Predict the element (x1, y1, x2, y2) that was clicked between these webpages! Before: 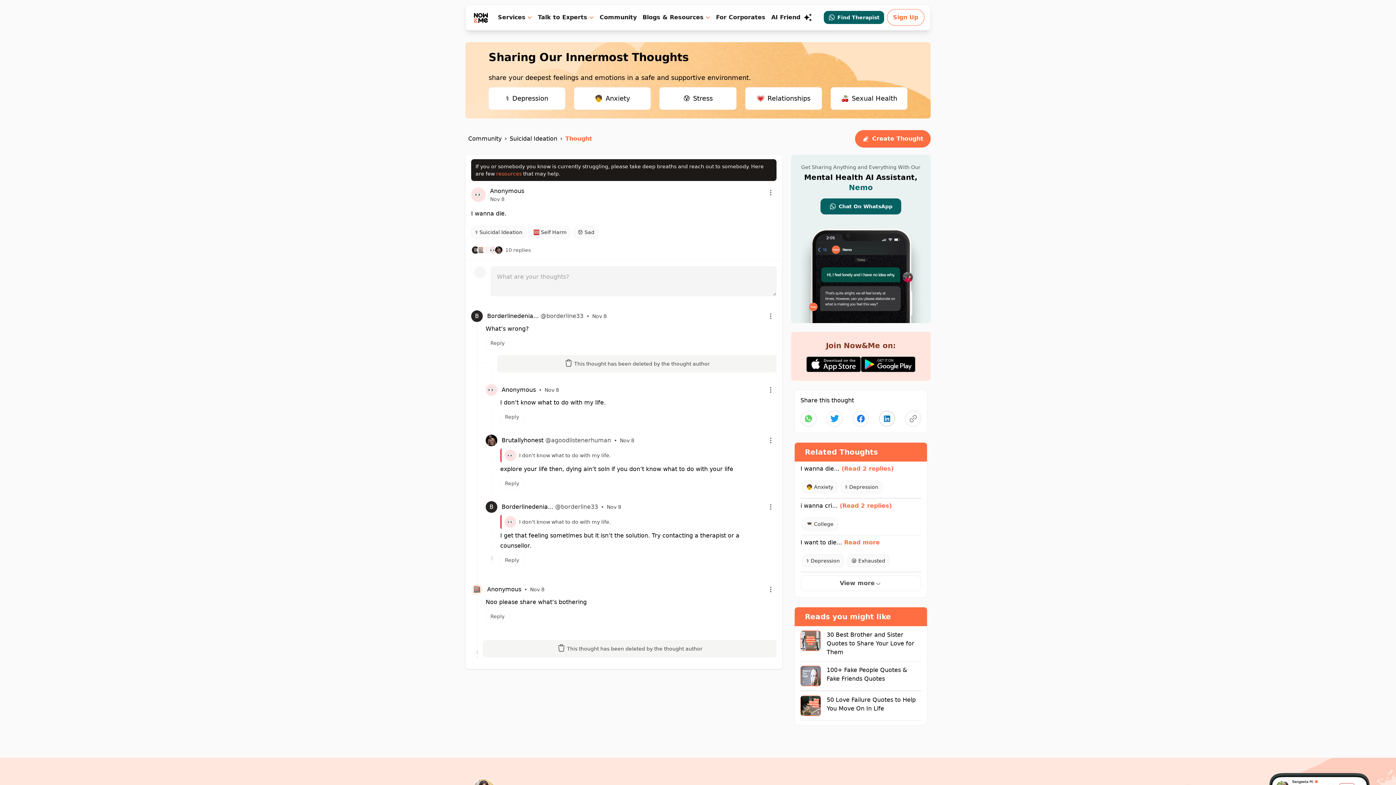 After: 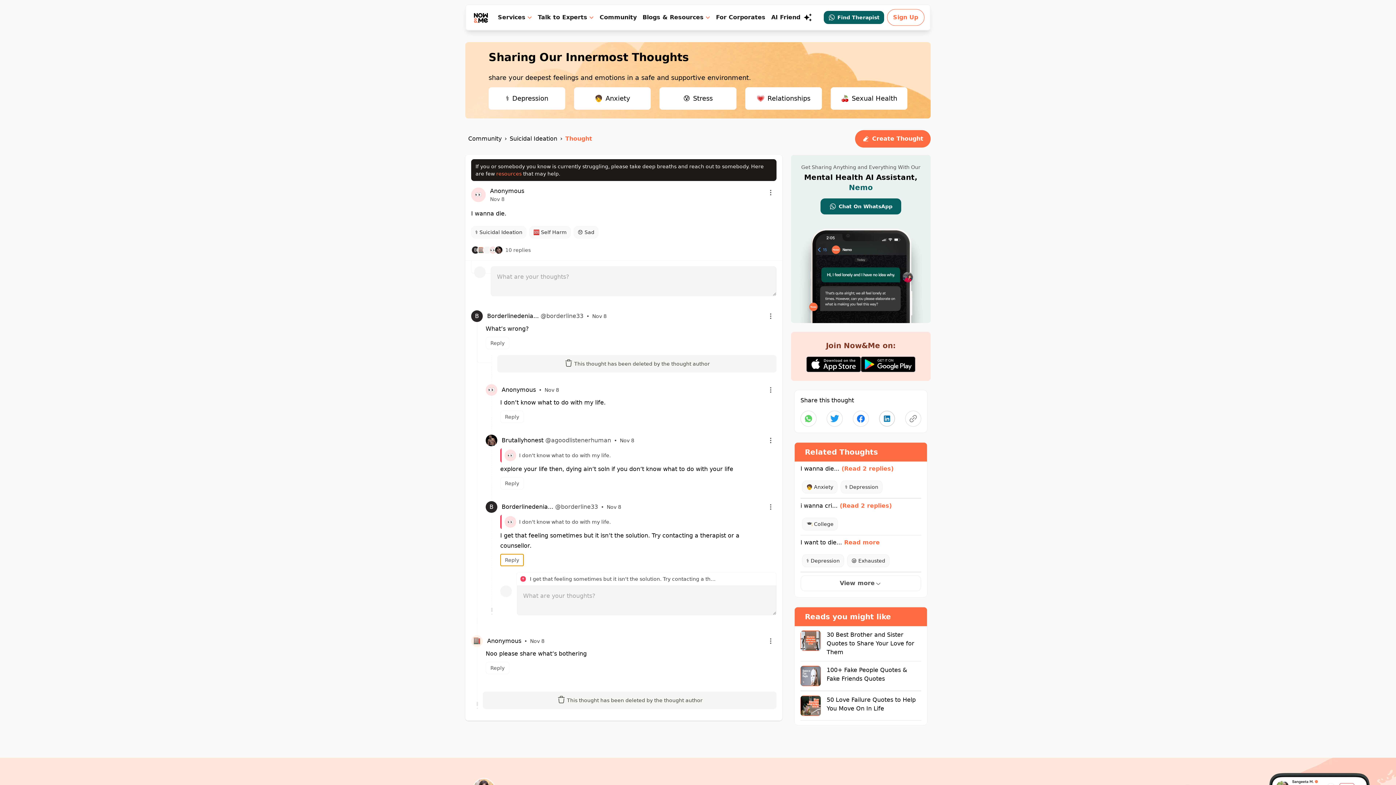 Action: bbox: (500, 554, 524, 566) label: Reply